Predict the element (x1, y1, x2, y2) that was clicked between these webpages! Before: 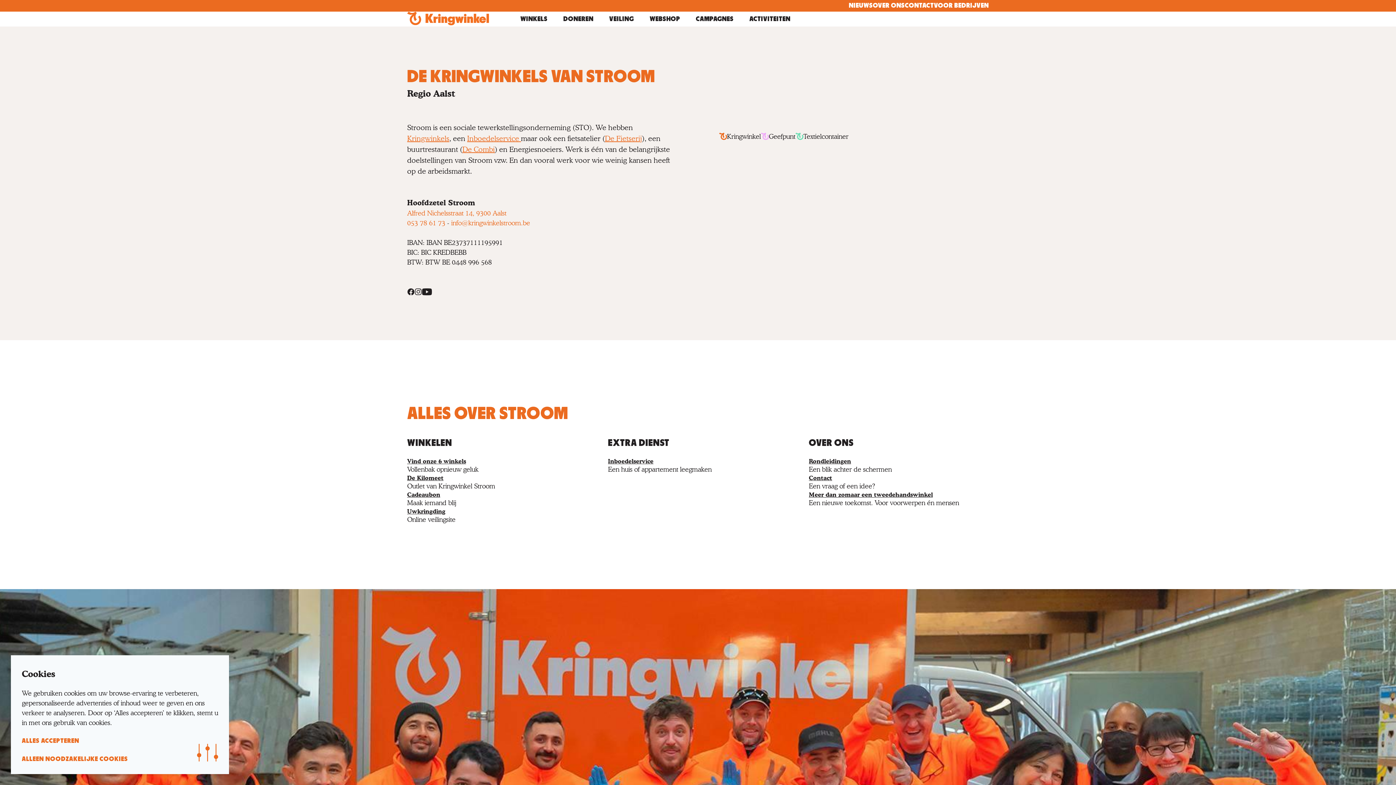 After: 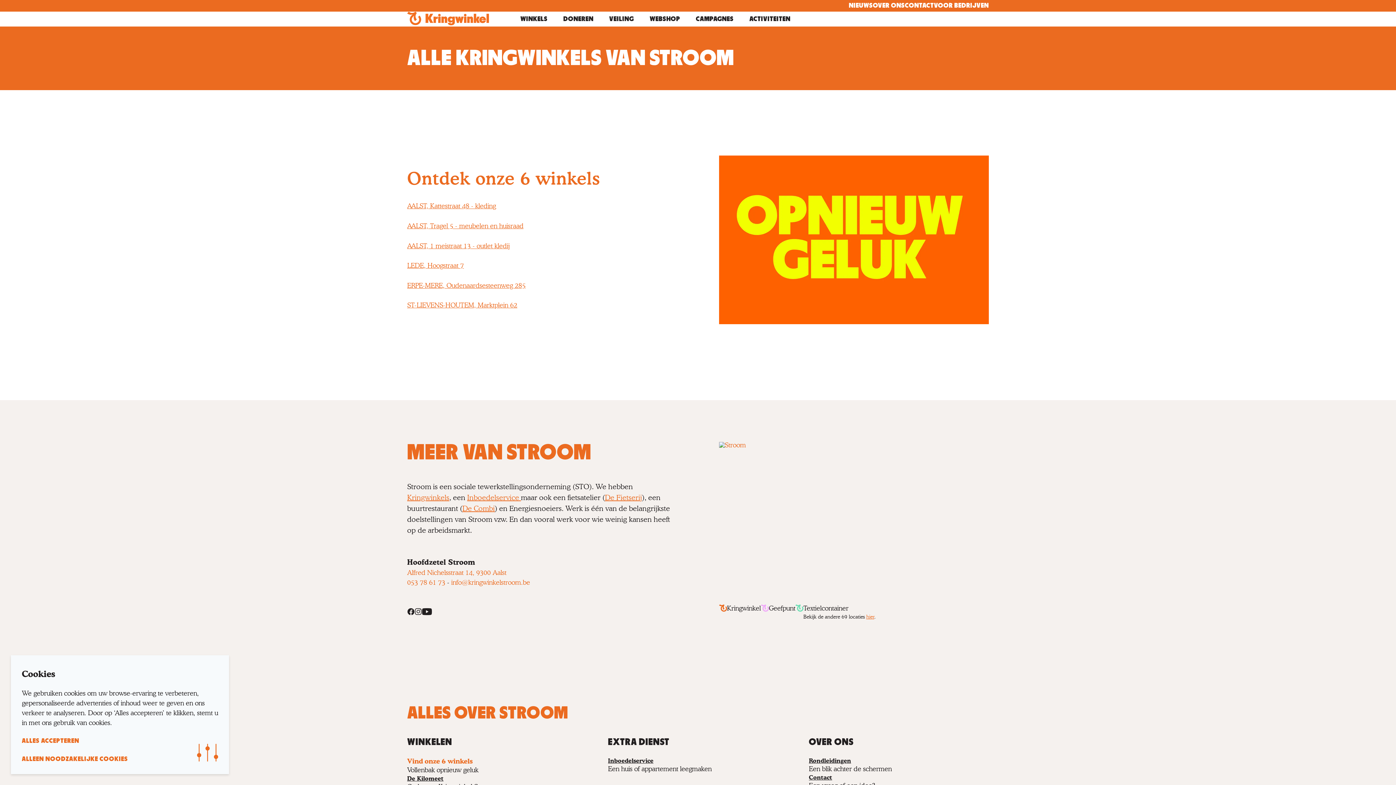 Action: bbox: (407, 134, 449, 142) label: Kringwinkels